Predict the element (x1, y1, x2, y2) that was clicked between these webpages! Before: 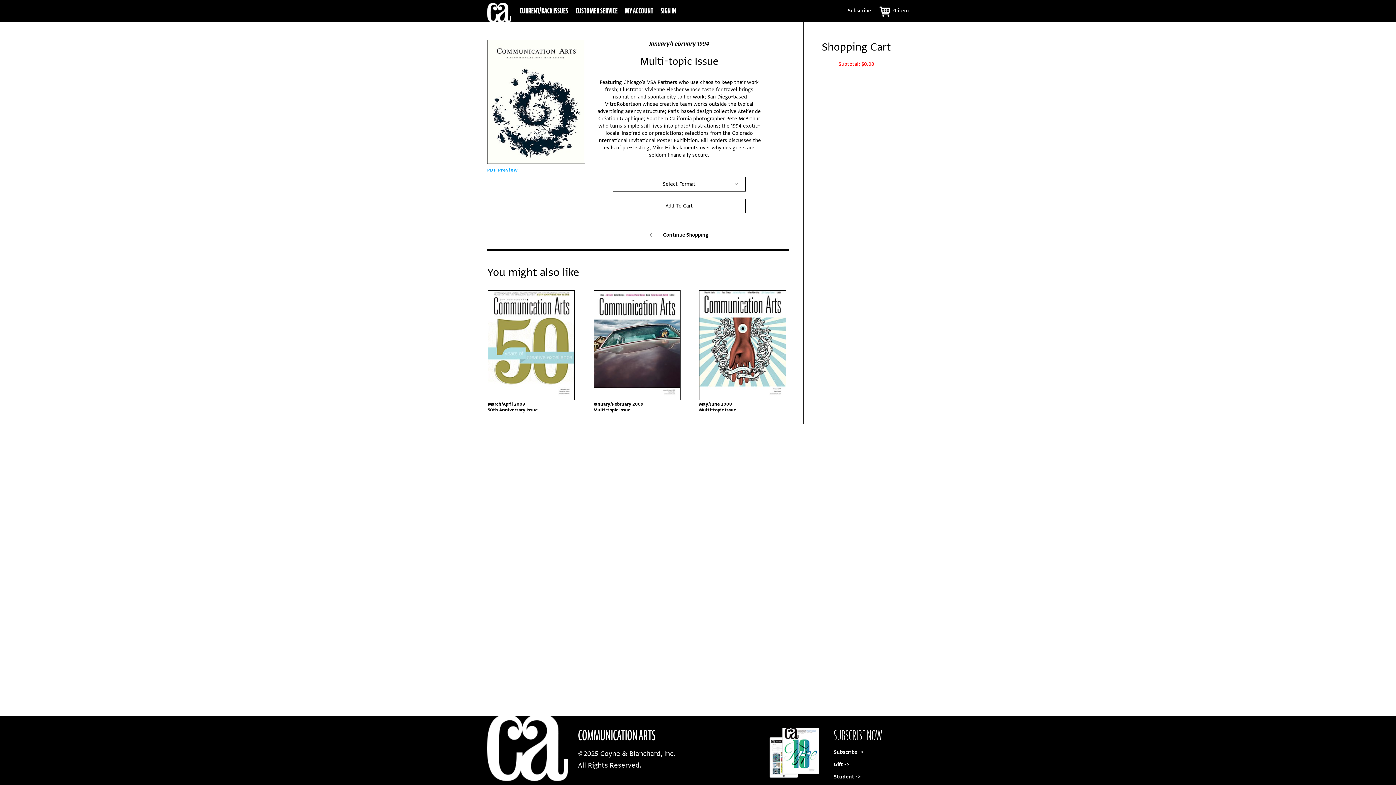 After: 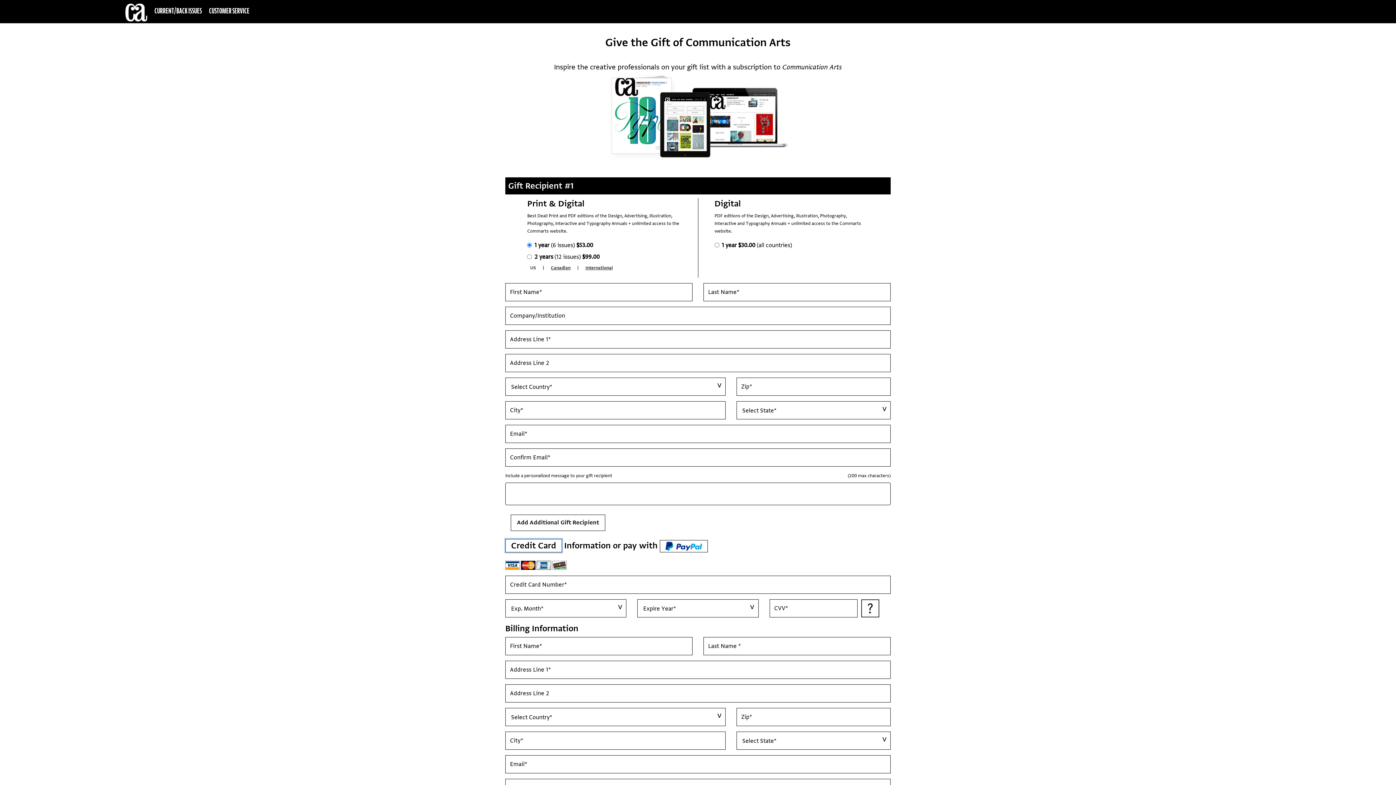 Action: bbox: (833, 760, 909, 769) label: Gift ->